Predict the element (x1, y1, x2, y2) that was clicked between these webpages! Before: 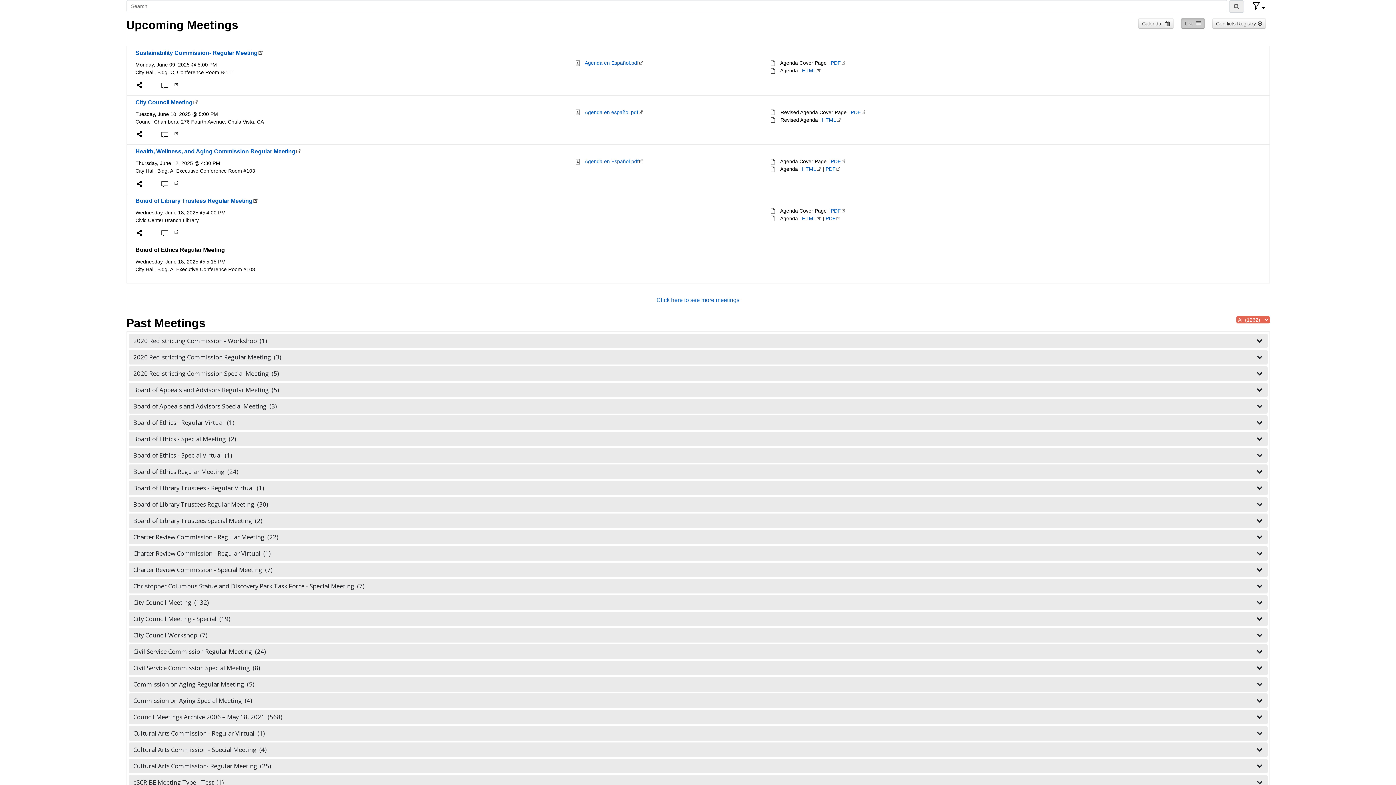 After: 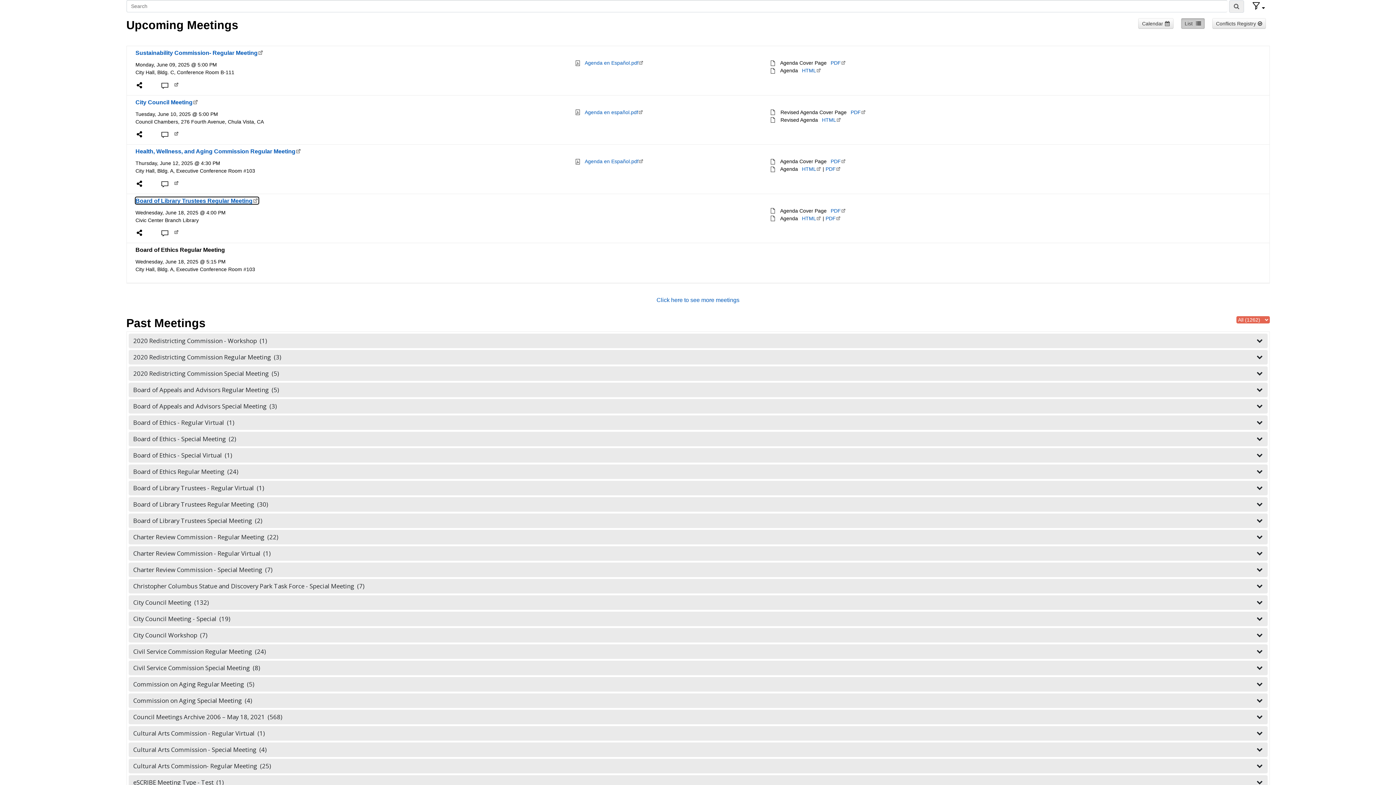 Action: label: Board of Library Trustees Regular Meeting Wednesday, June 18, 2025 @ 4:00 PM. Opens in a new tab/window bbox: (135, 197, 258, 203)